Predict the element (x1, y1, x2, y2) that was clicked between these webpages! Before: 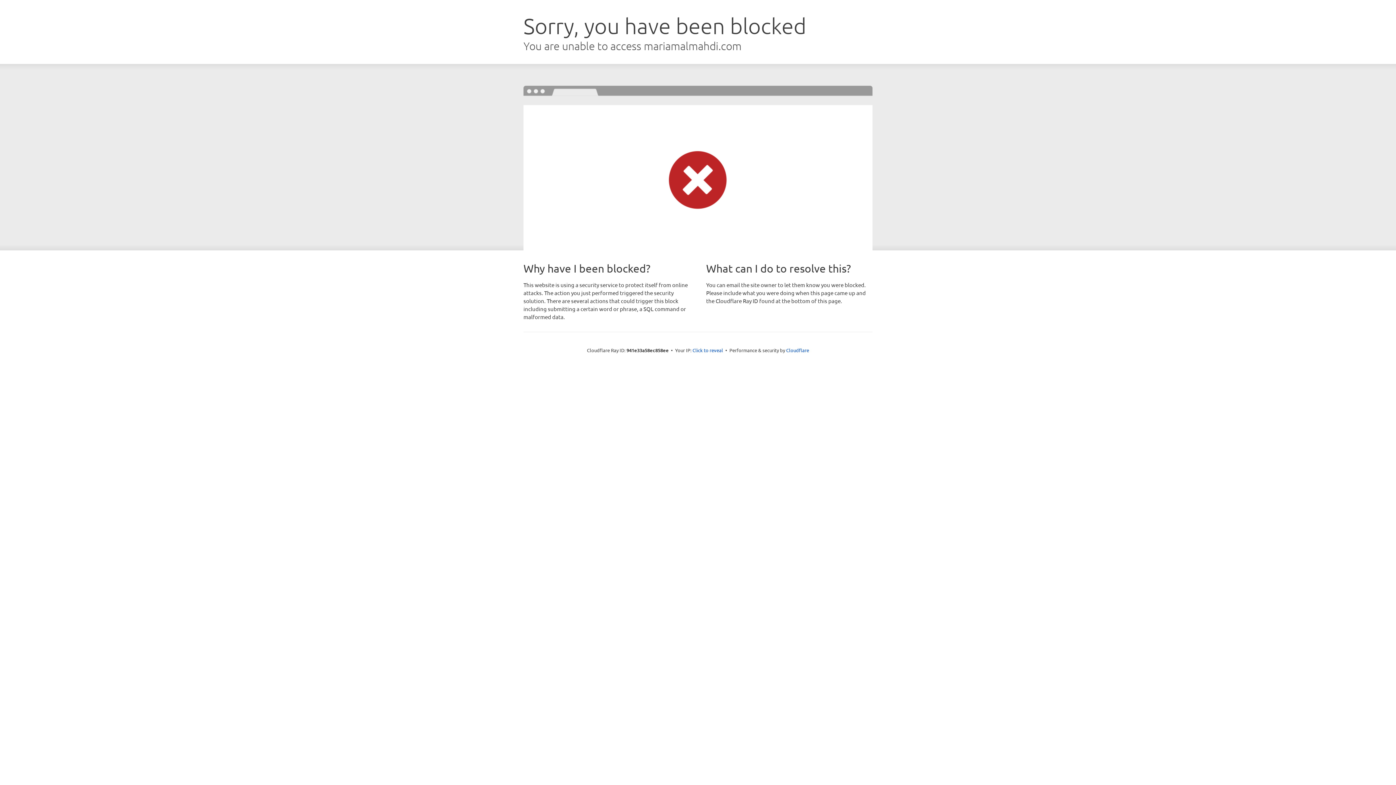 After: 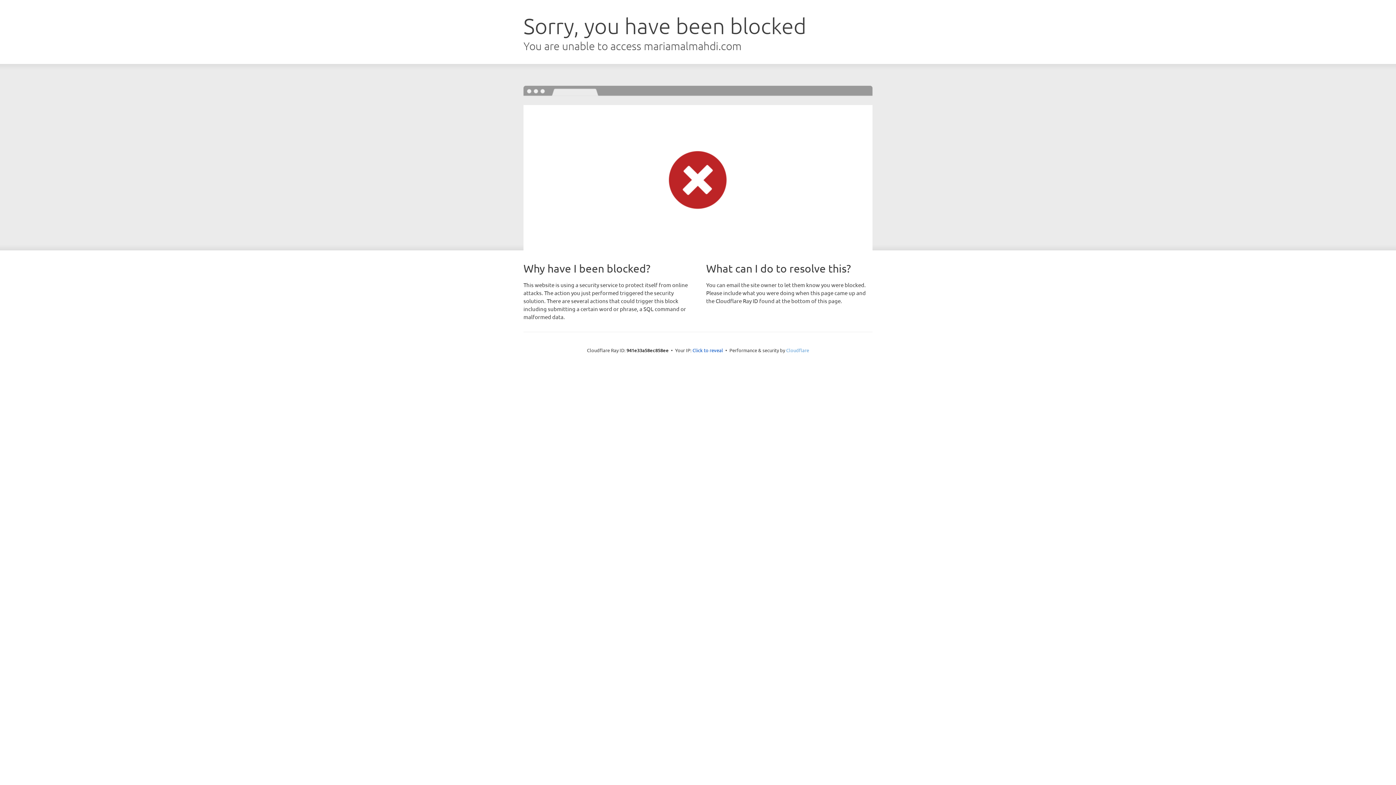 Action: label: Cloudflare bbox: (786, 347, 809, 353)